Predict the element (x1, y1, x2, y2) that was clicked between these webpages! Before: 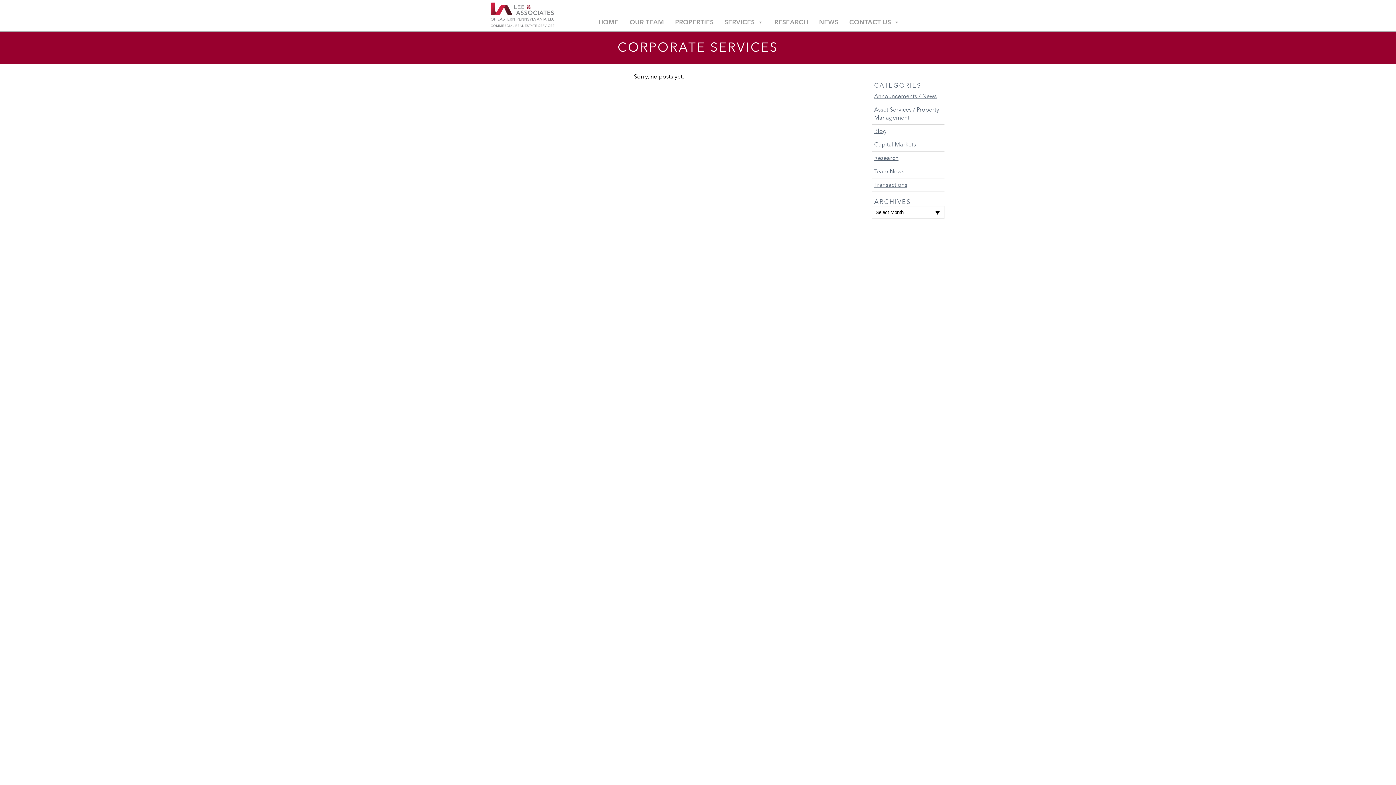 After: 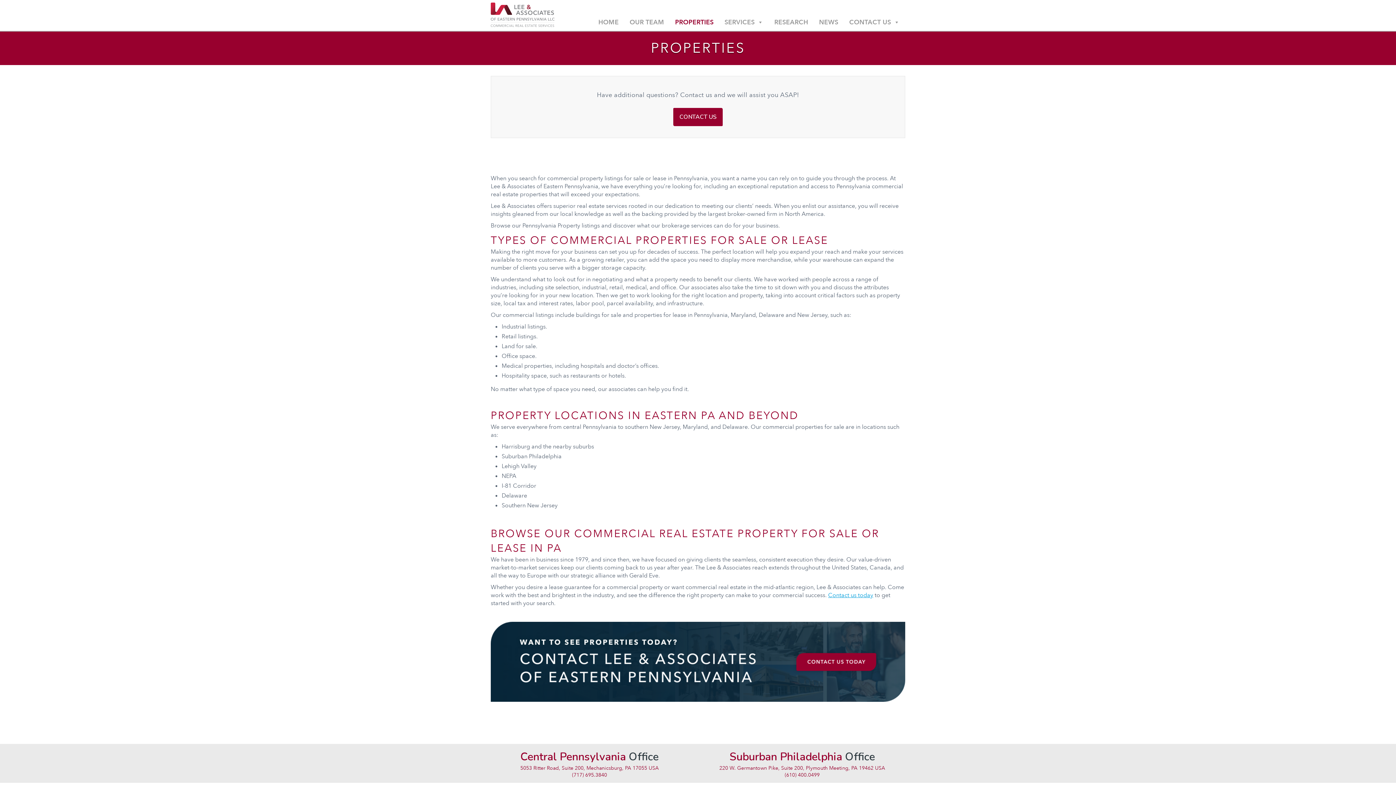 Action: bbox: (669, 13, 719, 30) label: PROPERTIES